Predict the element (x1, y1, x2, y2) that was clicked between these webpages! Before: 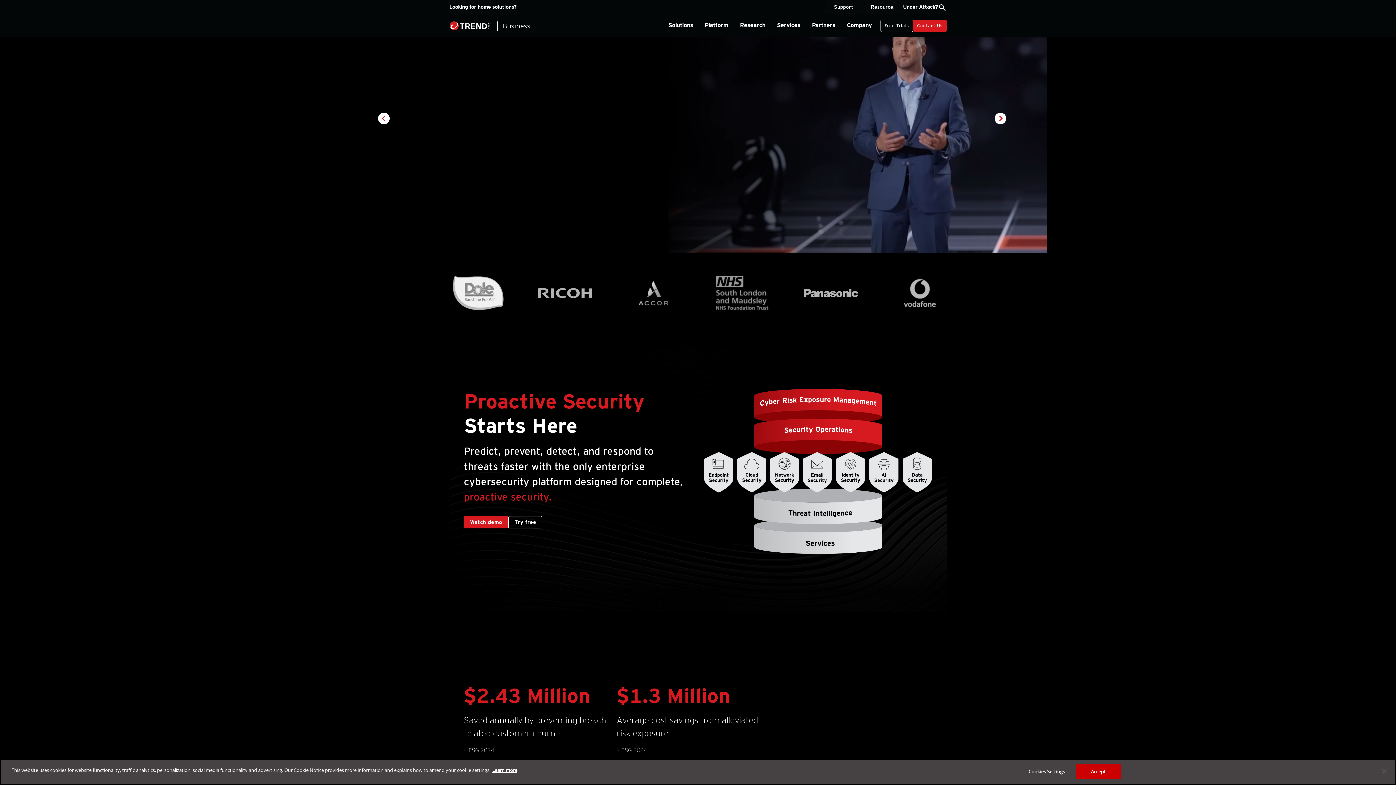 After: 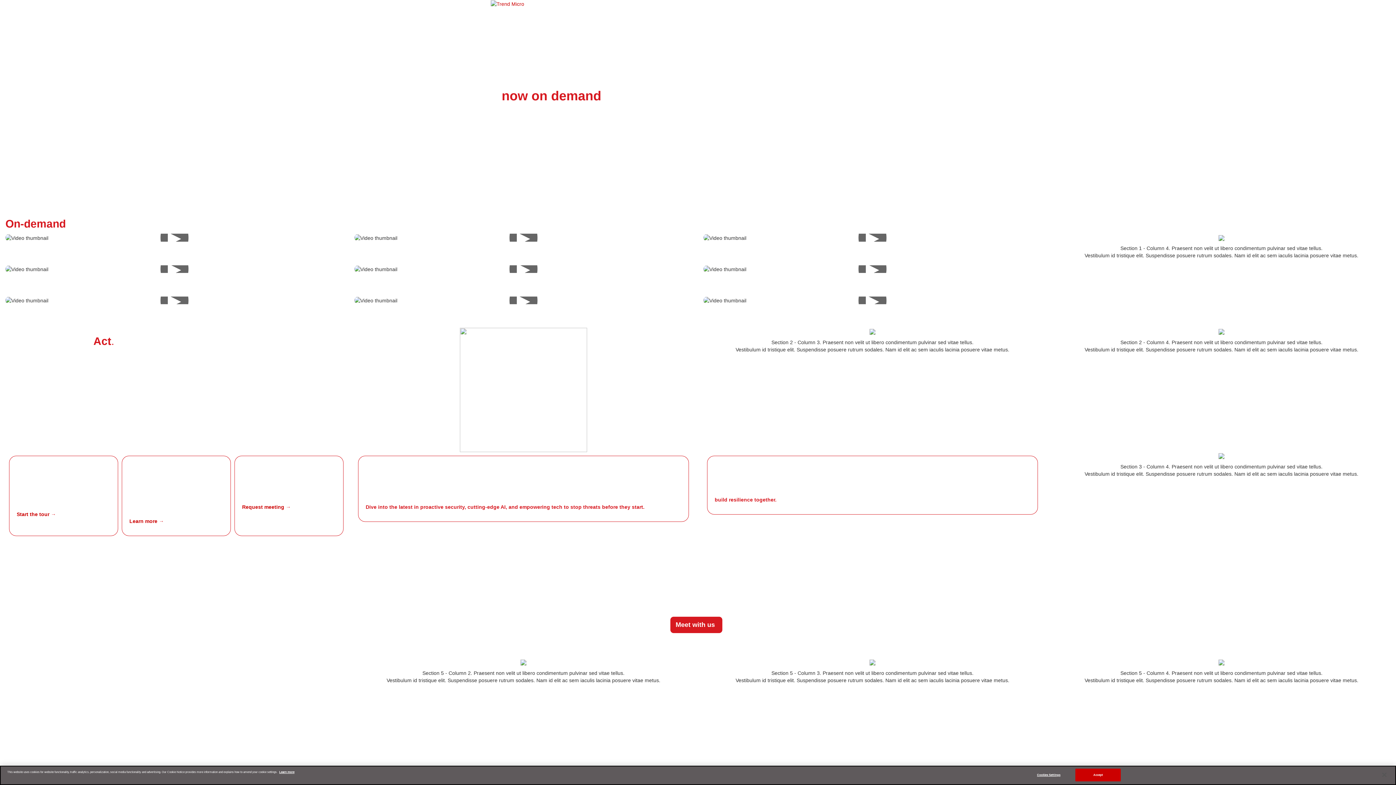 Action: bbox: (449, 158, 514, 171) label: Watch on demand